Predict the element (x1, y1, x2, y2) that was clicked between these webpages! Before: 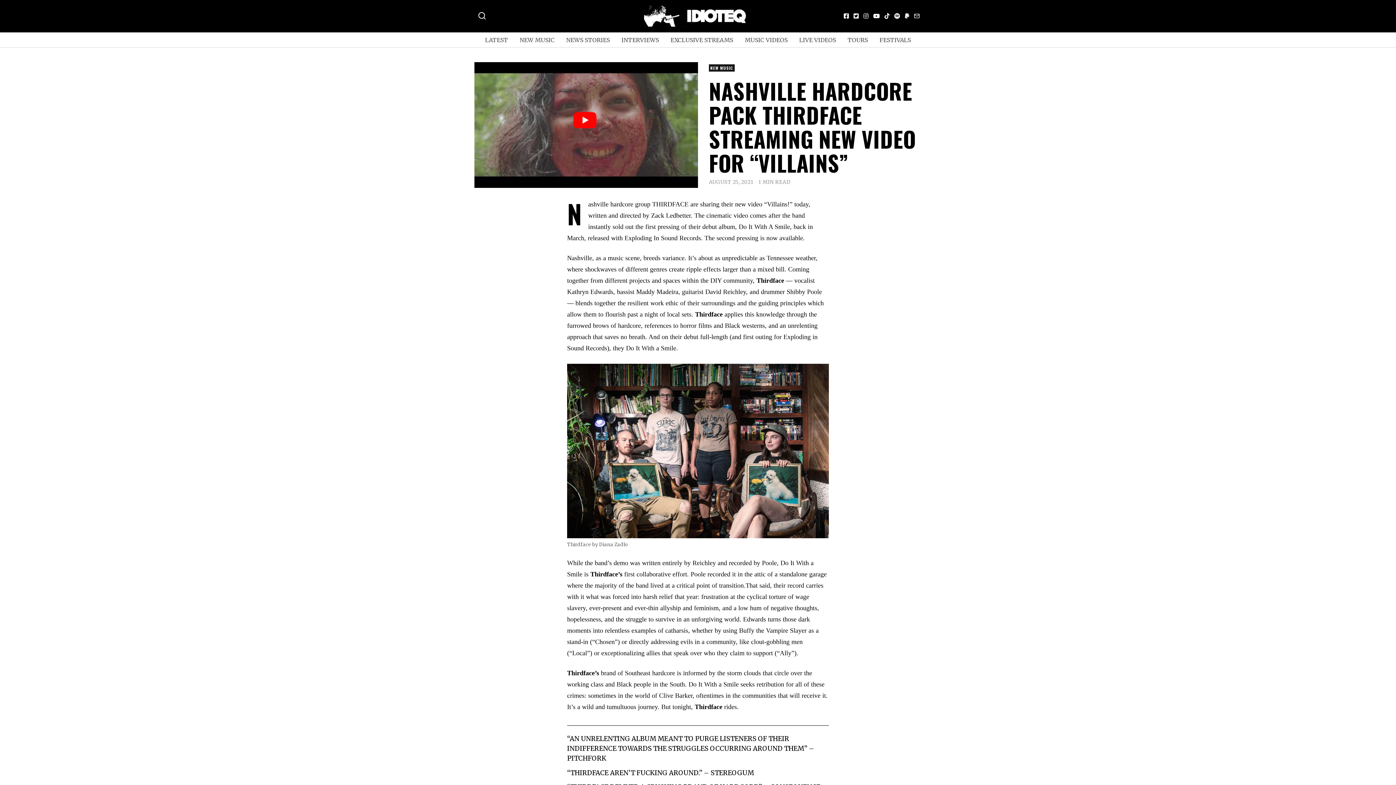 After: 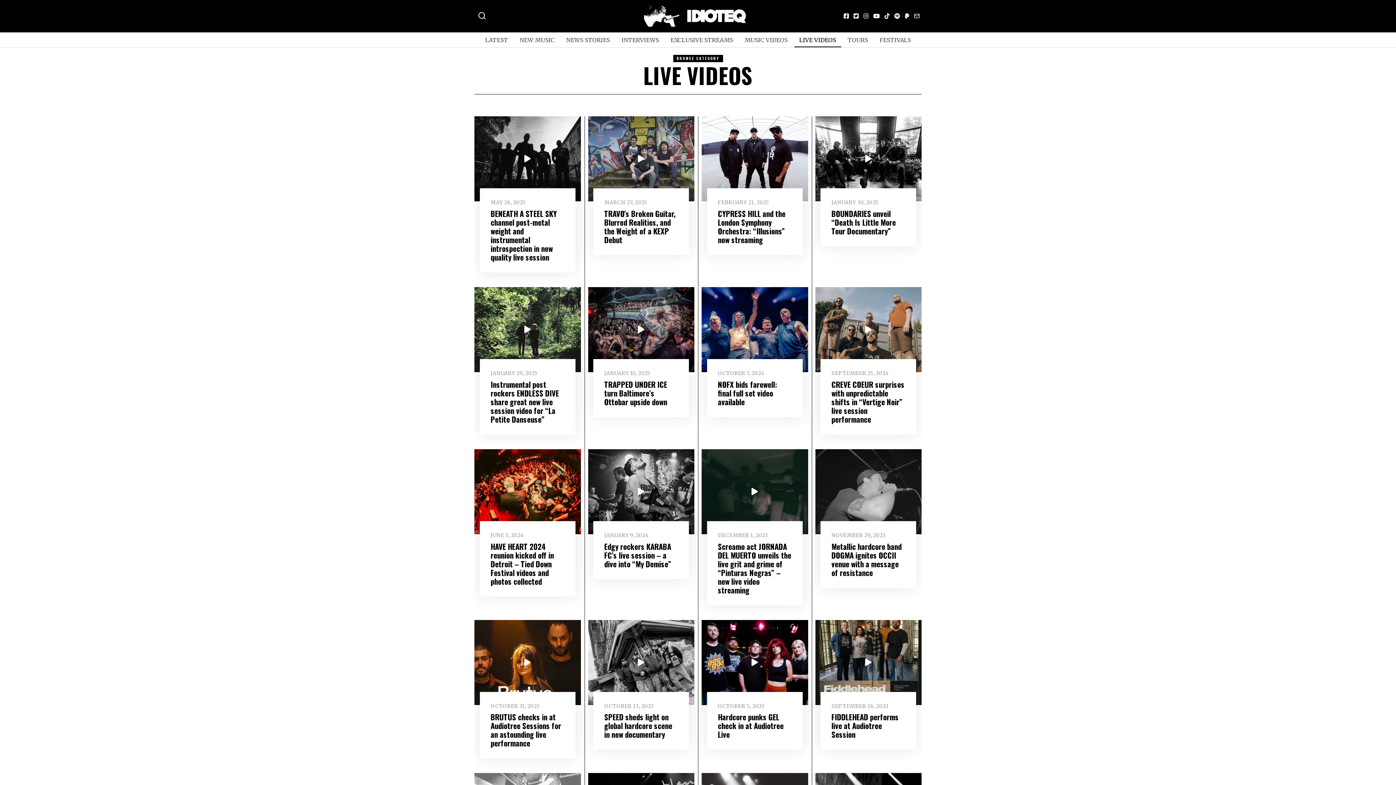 Action: label: LIVE VIDEOS bbox: (794, 32, 841, 47)